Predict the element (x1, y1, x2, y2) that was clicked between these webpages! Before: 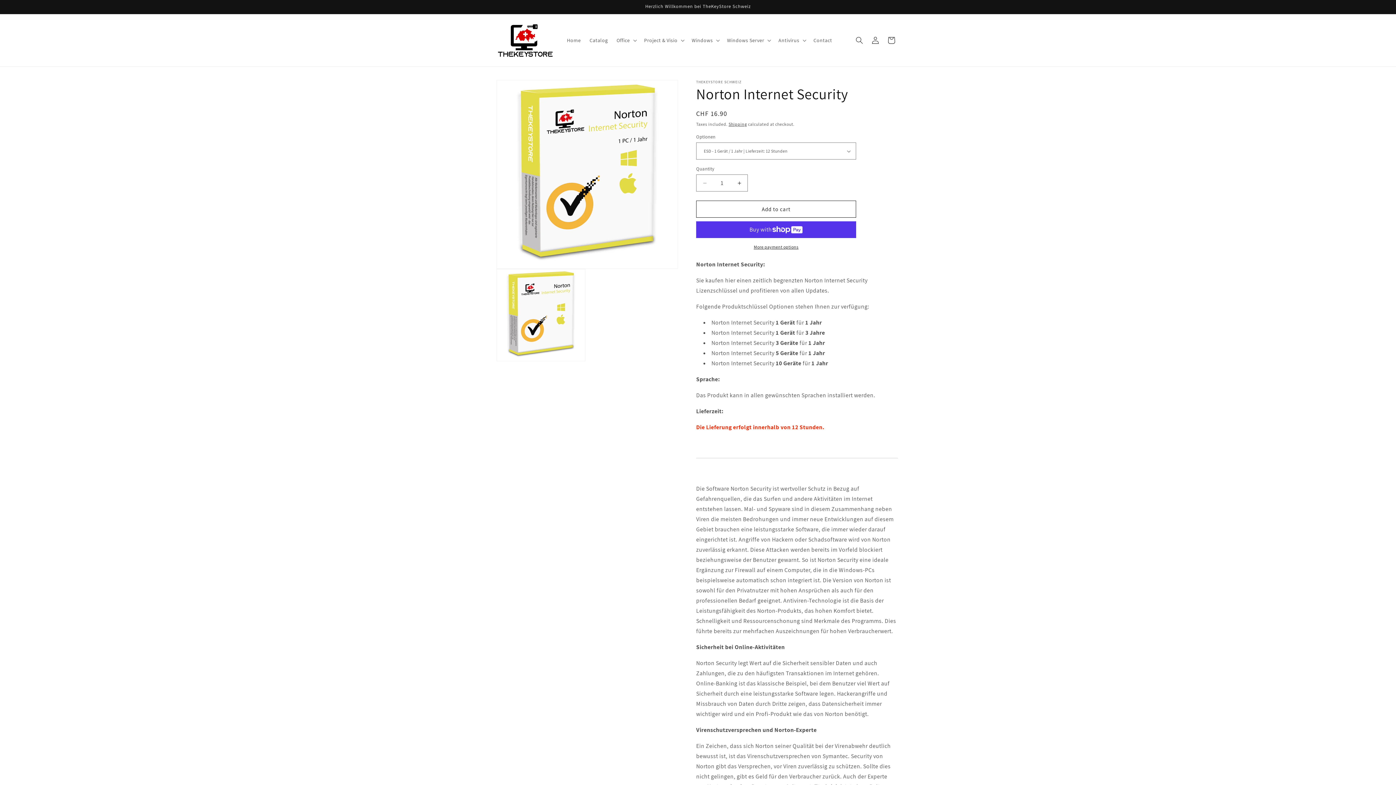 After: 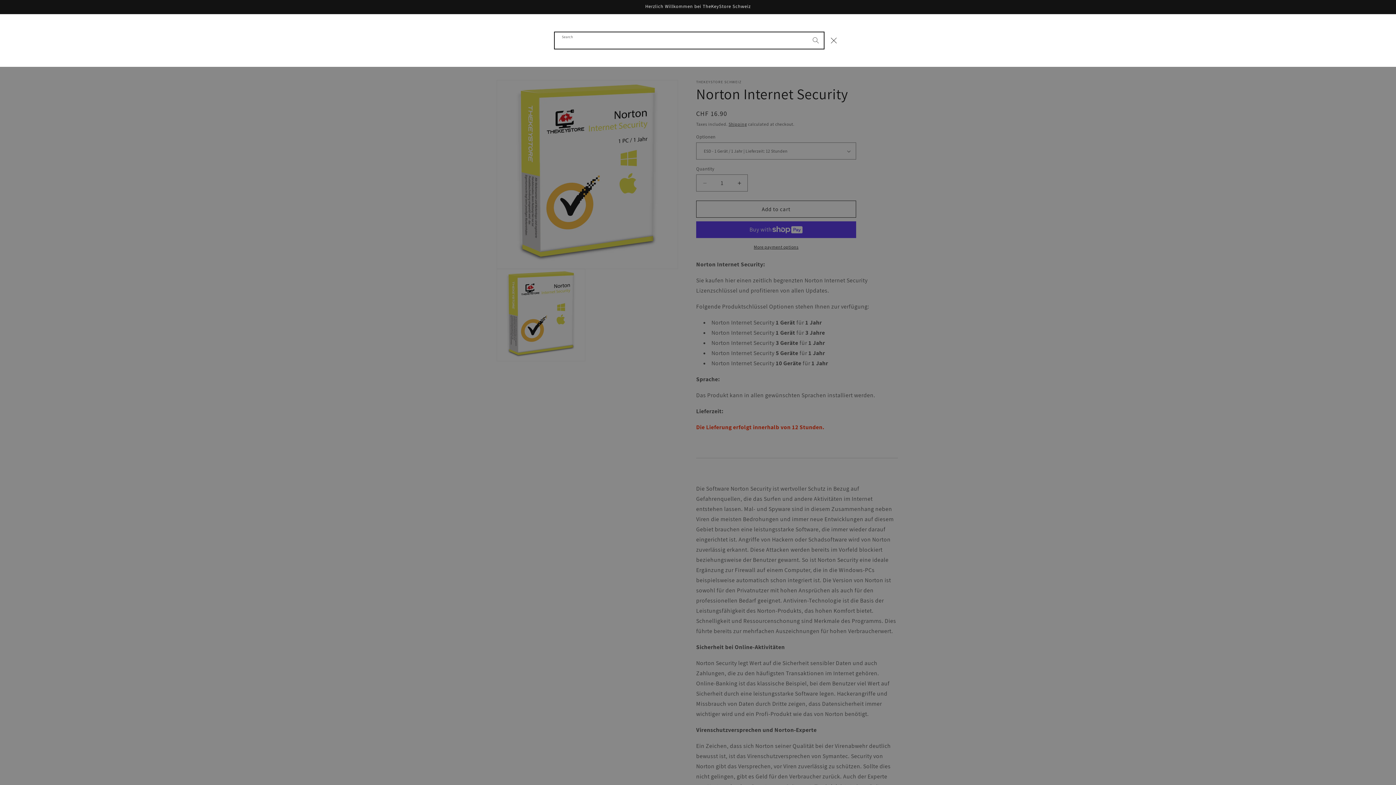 Action: bbox: (851, 32, 867, 48) label: Search